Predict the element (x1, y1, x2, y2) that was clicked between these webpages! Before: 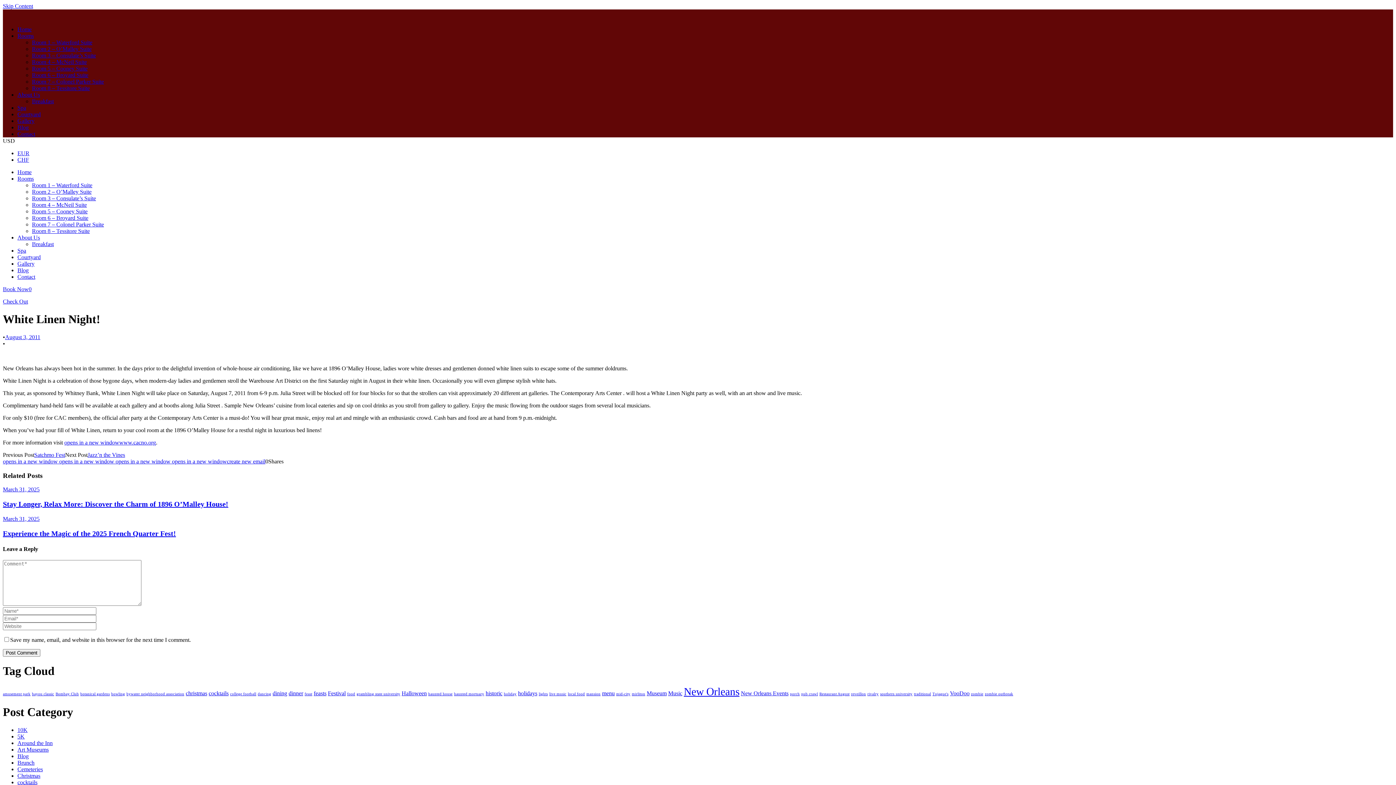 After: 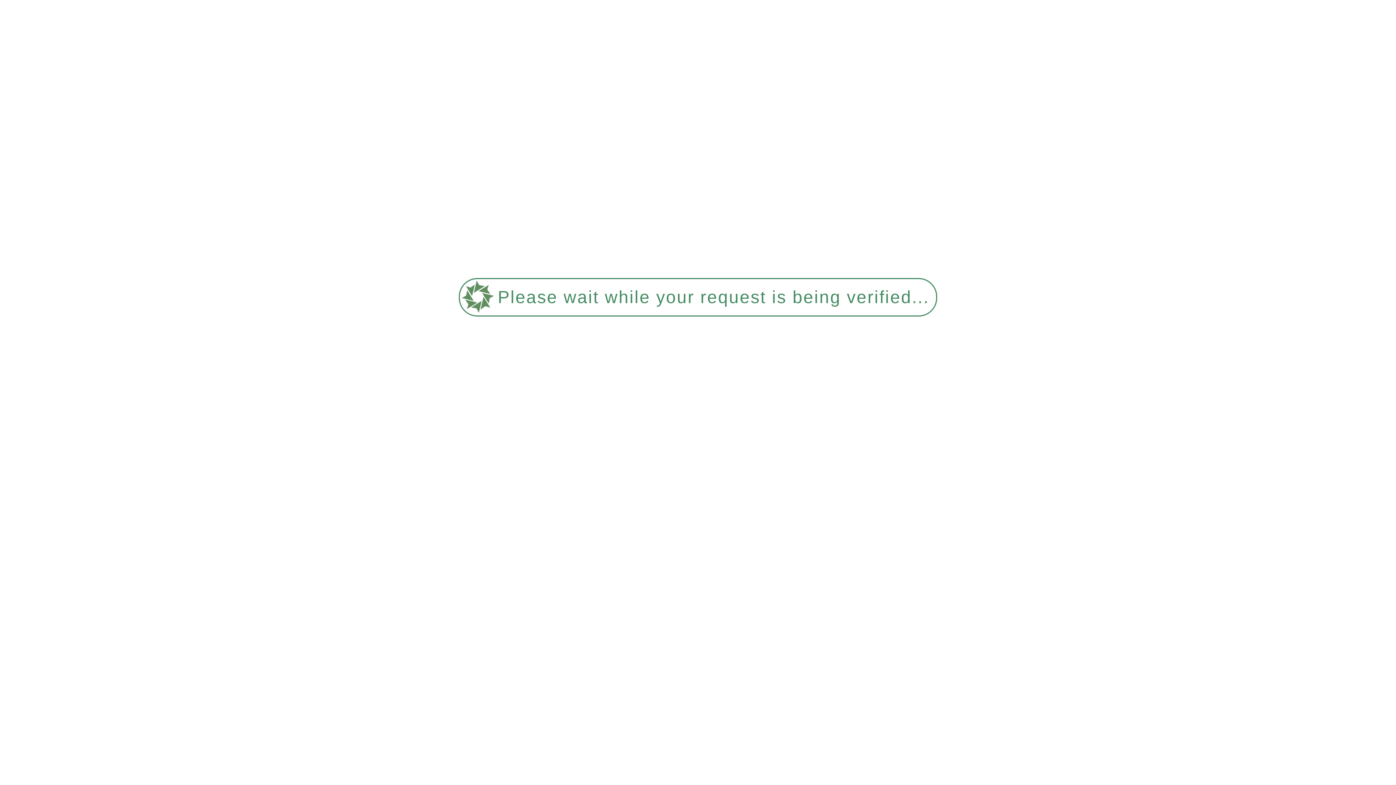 Action: bbox: (32, 201, 86, 208) label: Room 4 – McNeil Suite